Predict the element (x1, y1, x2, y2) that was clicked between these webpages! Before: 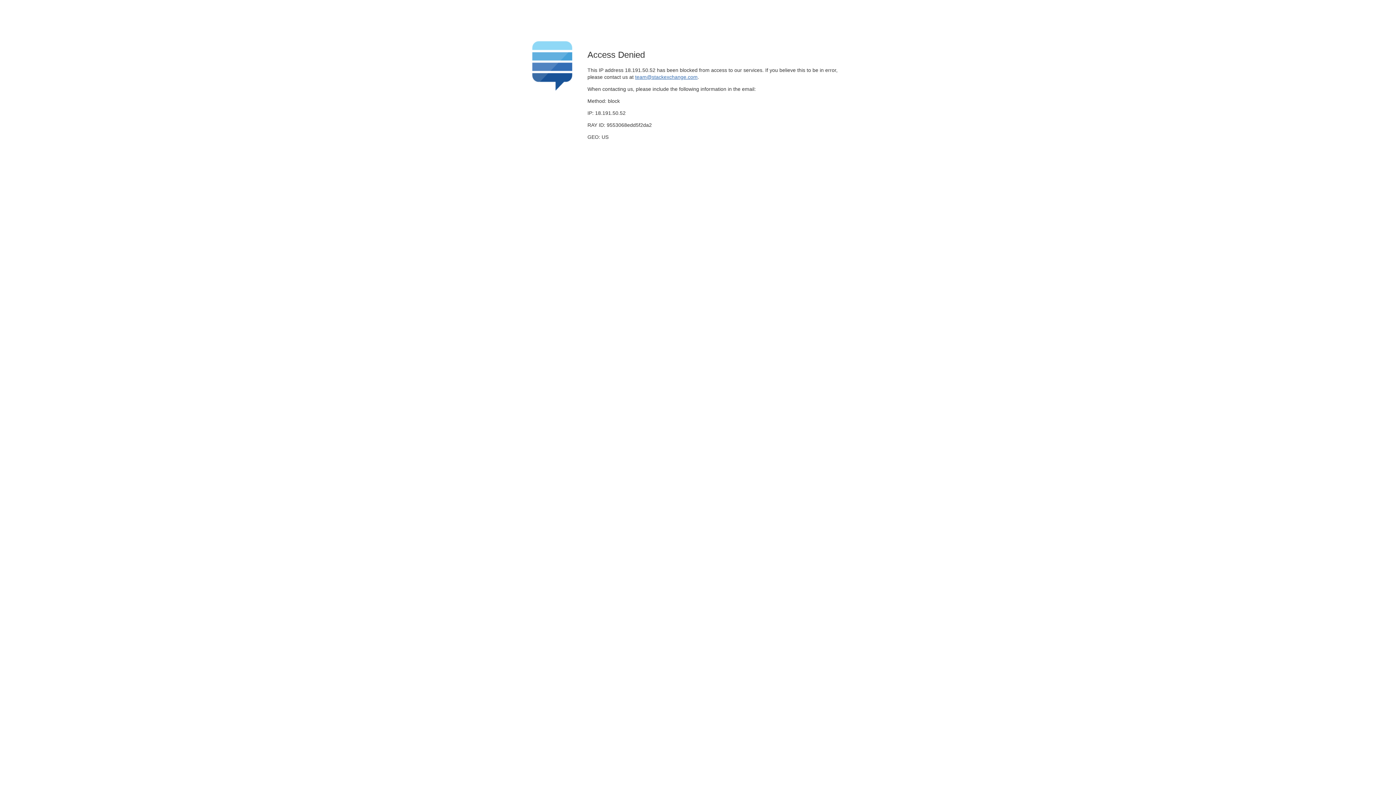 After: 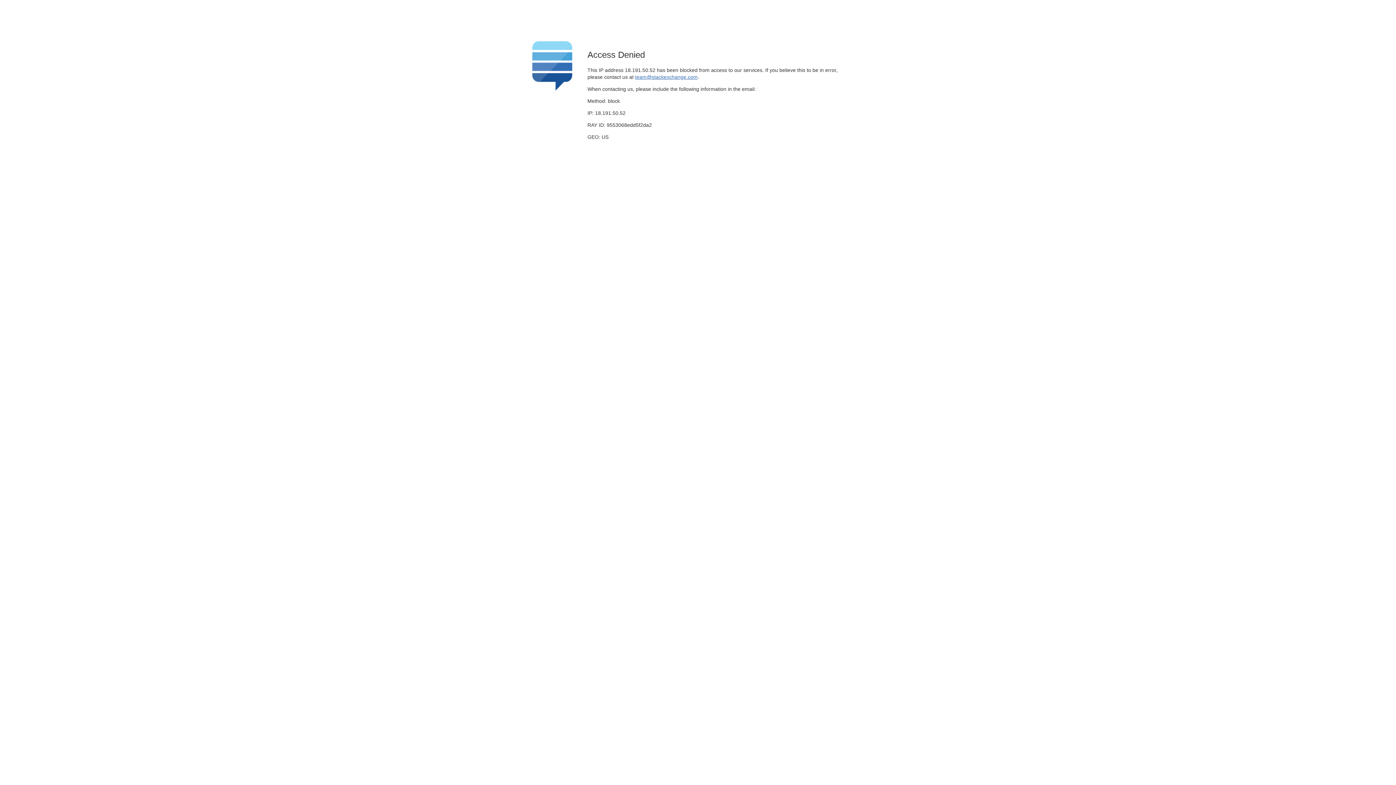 Action: label: team@stackexchange.com bbox: (635, 74, 697, 79)